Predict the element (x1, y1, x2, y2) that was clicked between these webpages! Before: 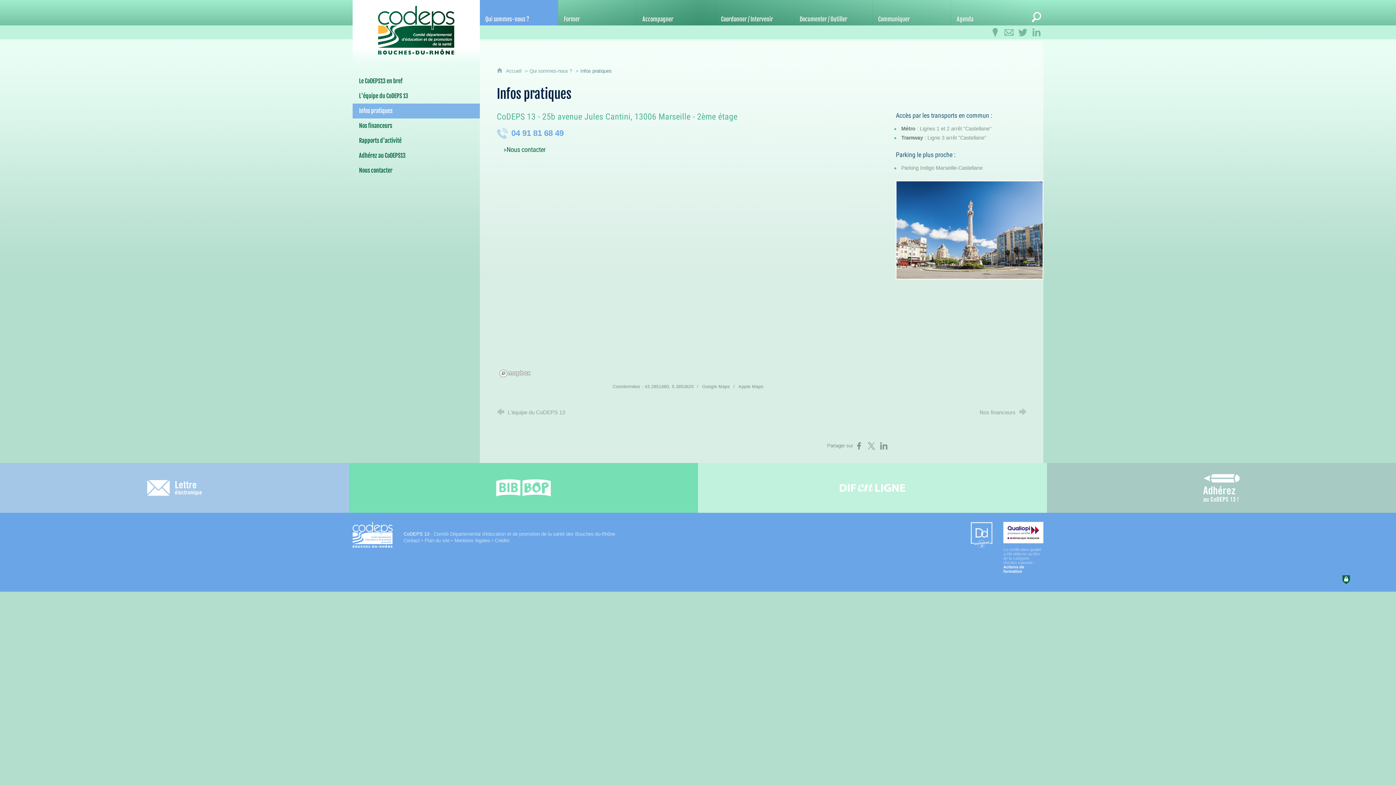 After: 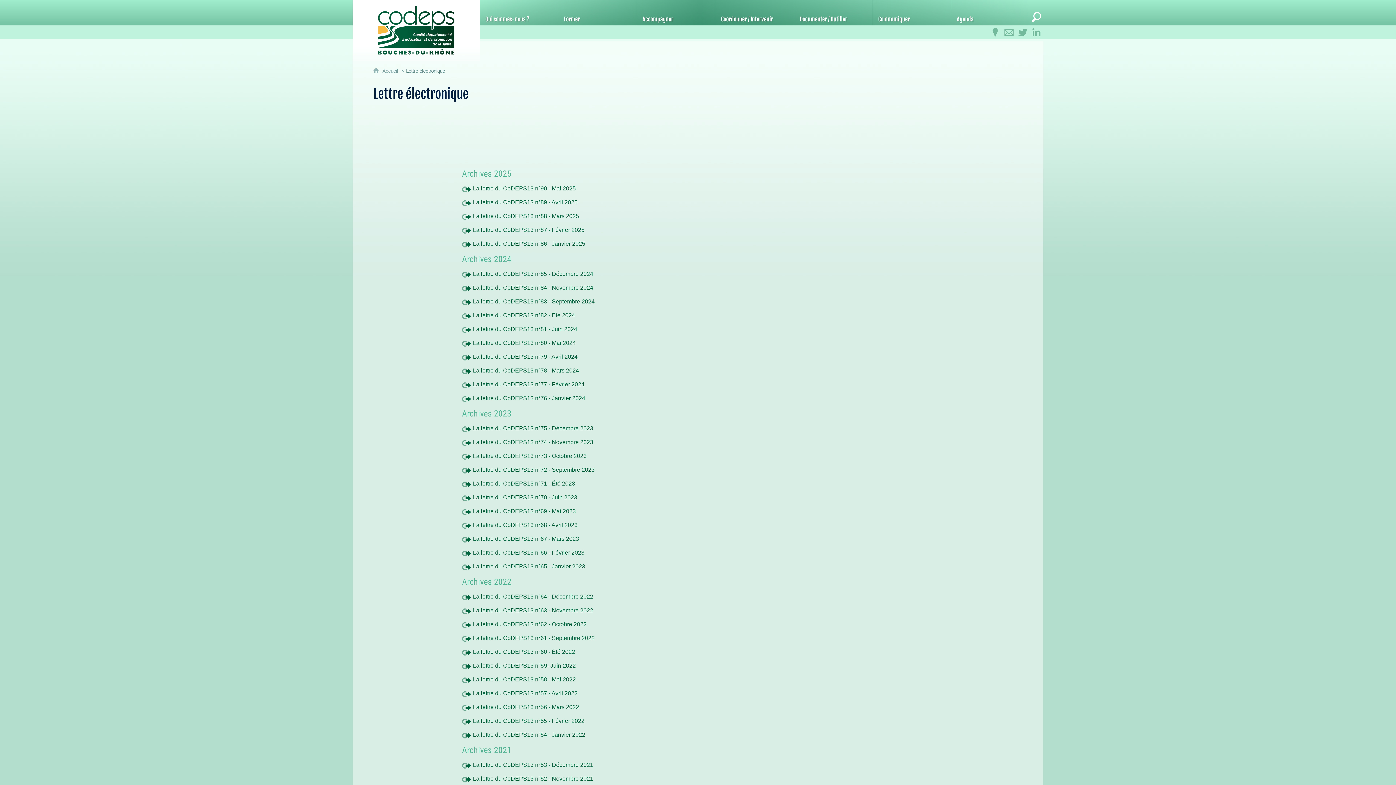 Action: label: Lettre électronique bbox: (0, 463, 349, 512)